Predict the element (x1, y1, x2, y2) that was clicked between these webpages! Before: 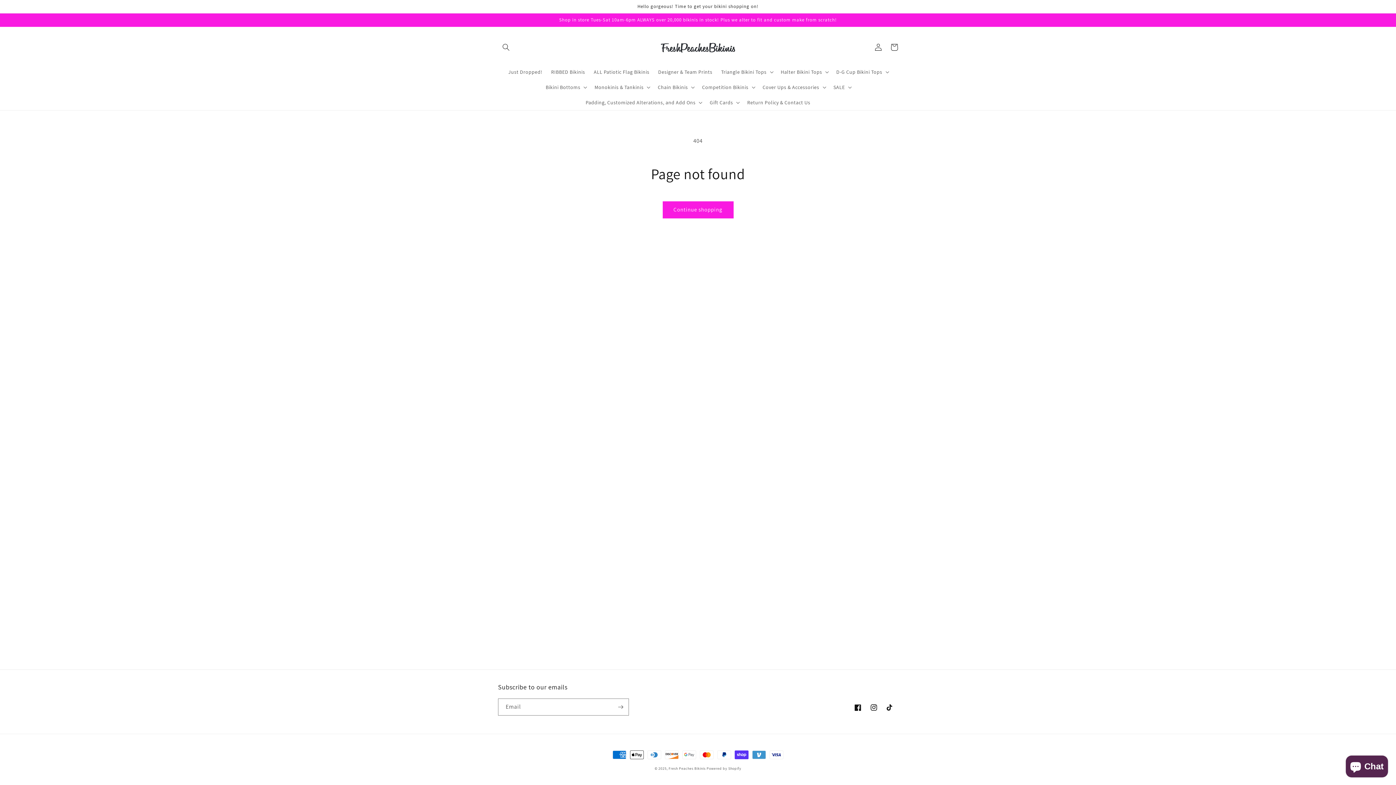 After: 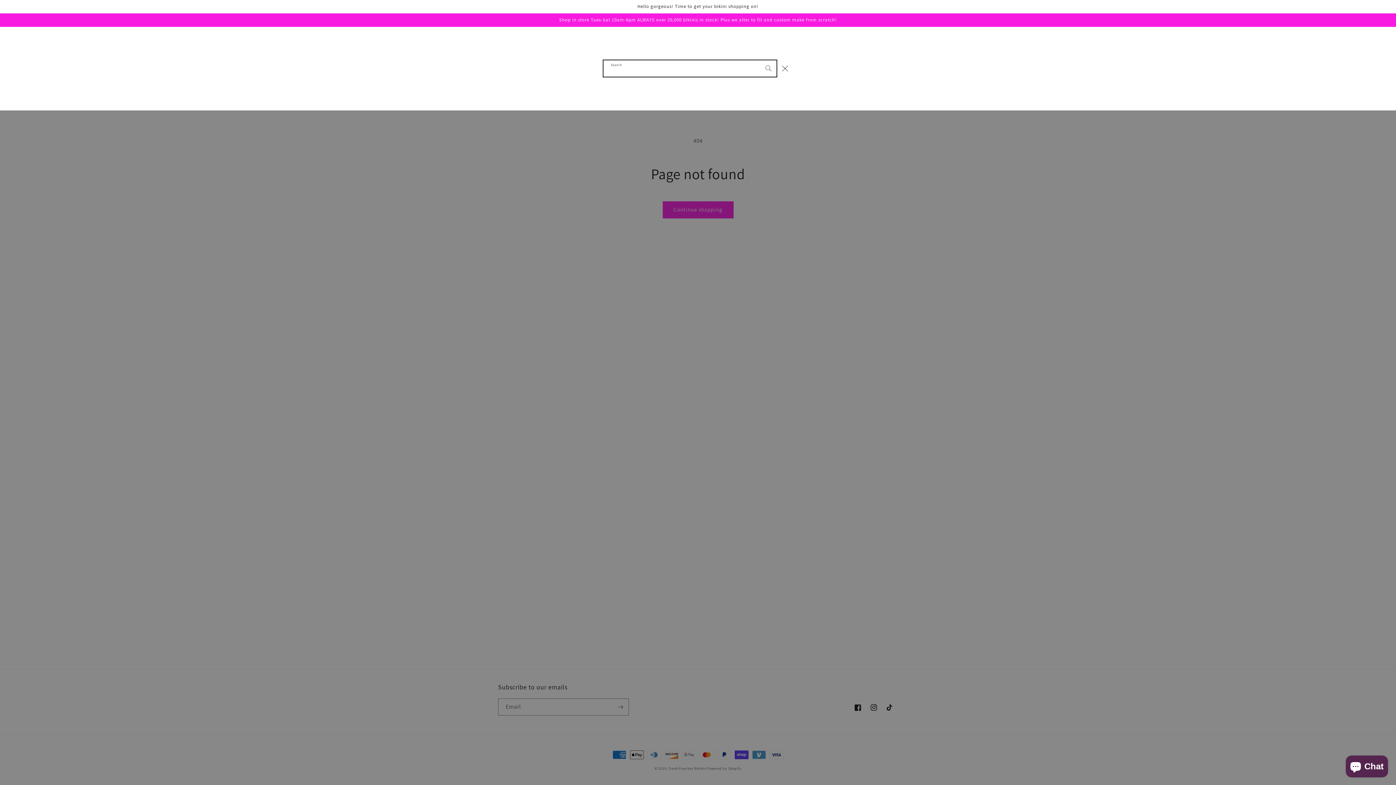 Action: bbox: (498, 39, 514, 55) label: Search